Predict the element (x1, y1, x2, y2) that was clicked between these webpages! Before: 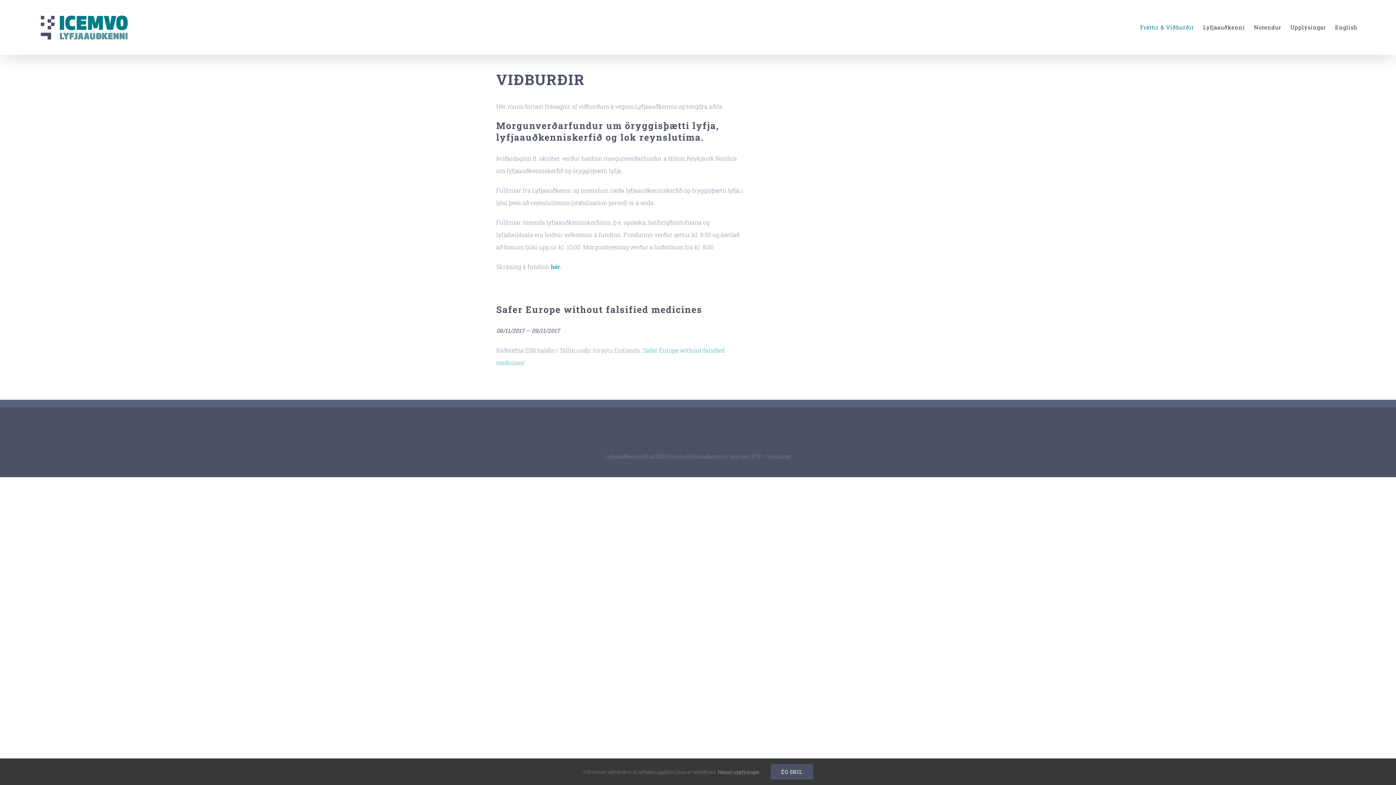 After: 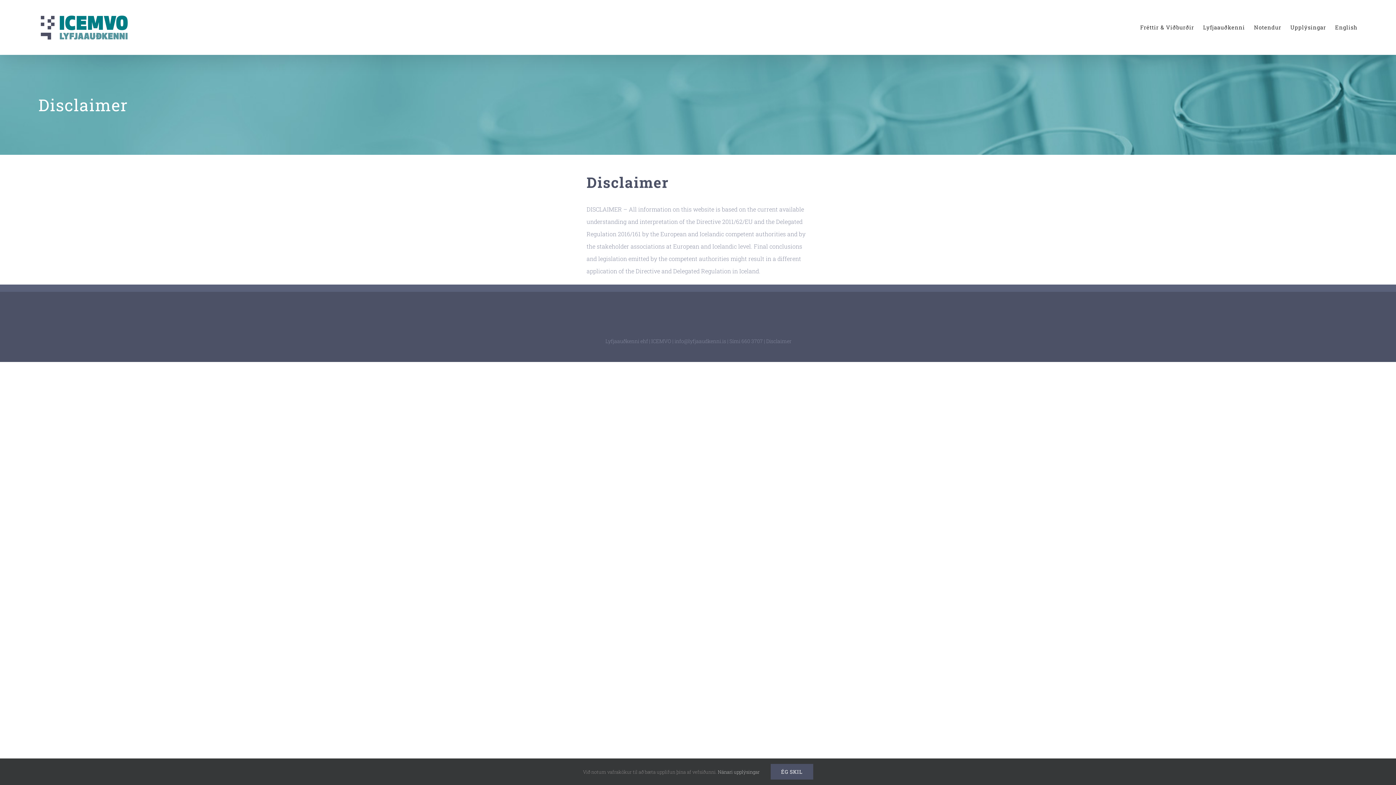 Action: bbox: (766, 453, 791, 460) label: Disclaimer